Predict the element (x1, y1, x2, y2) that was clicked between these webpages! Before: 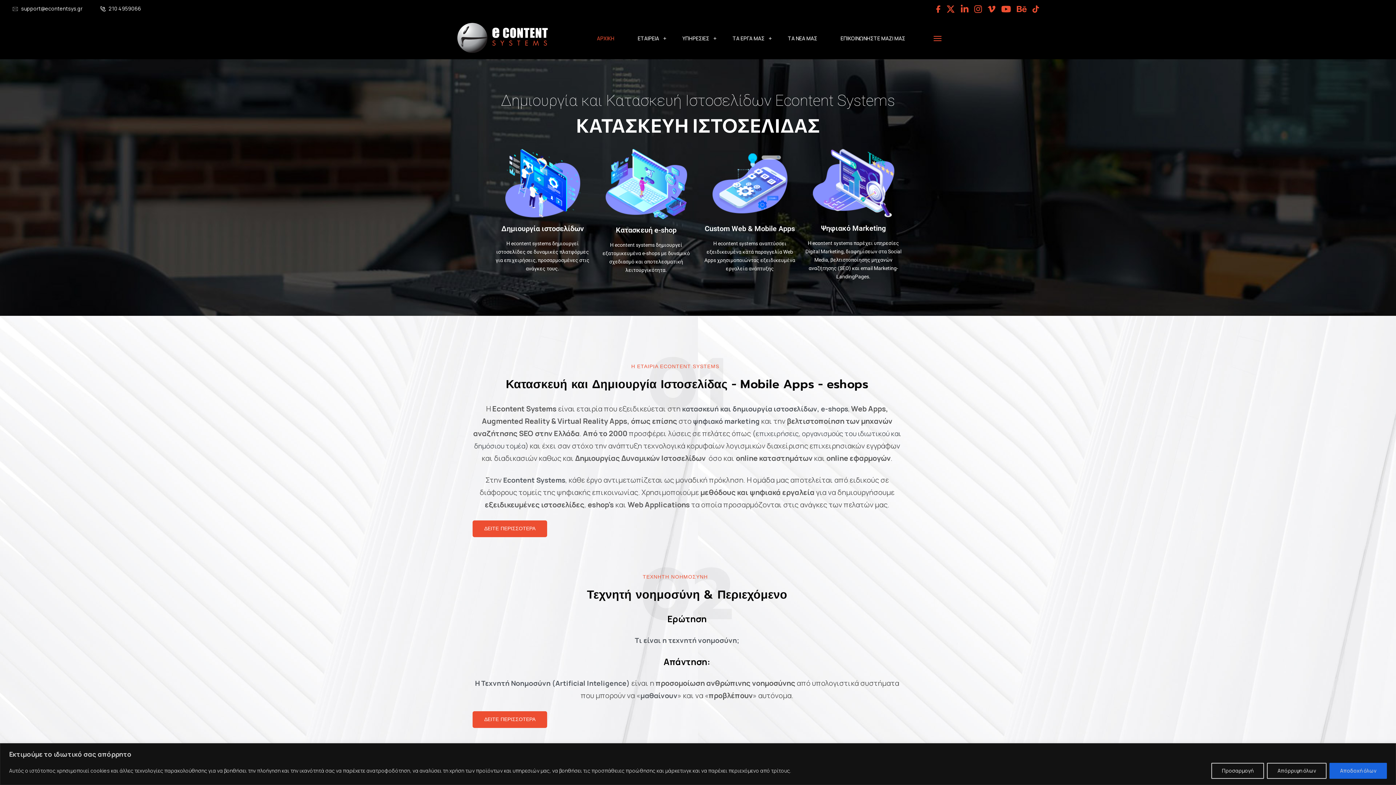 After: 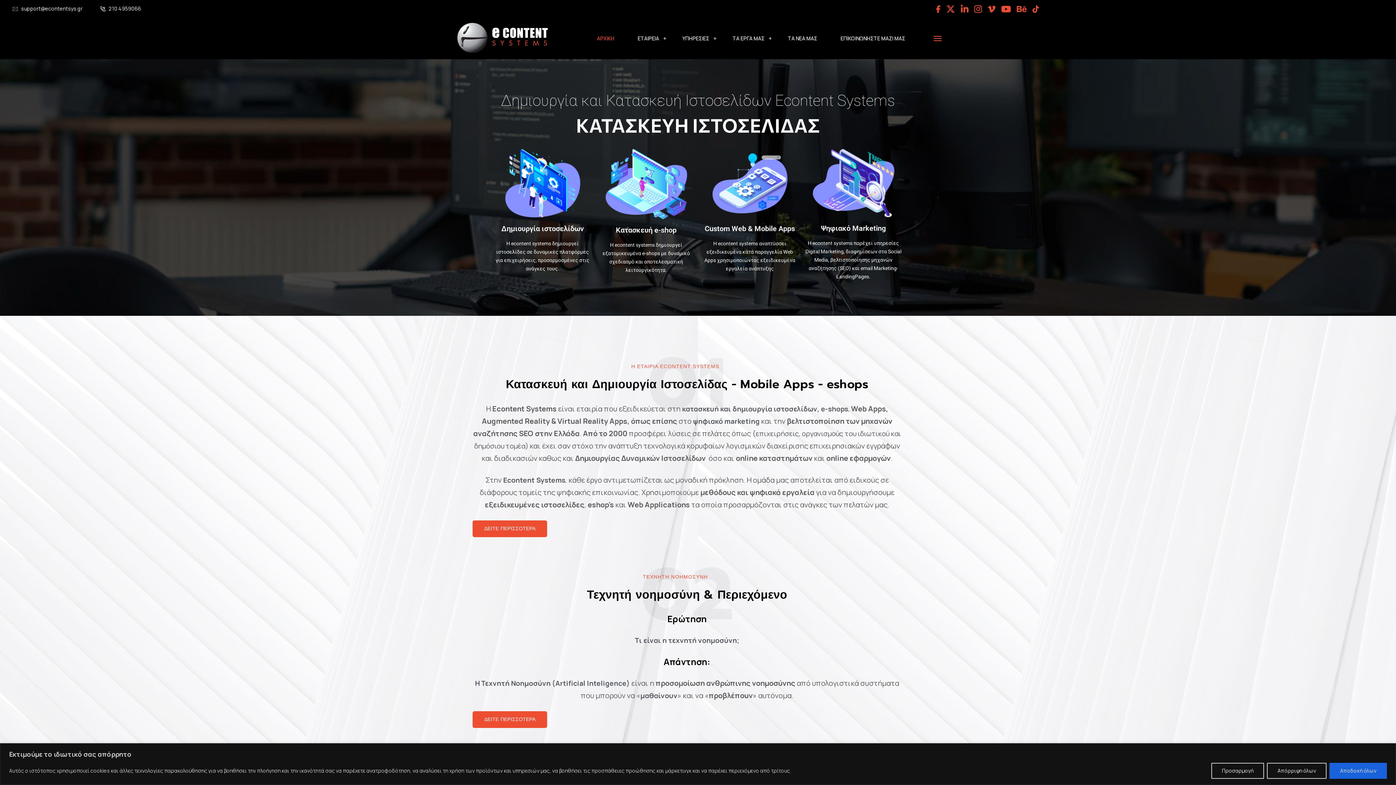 Action: bbox: (1032, 5, 1039, 12)